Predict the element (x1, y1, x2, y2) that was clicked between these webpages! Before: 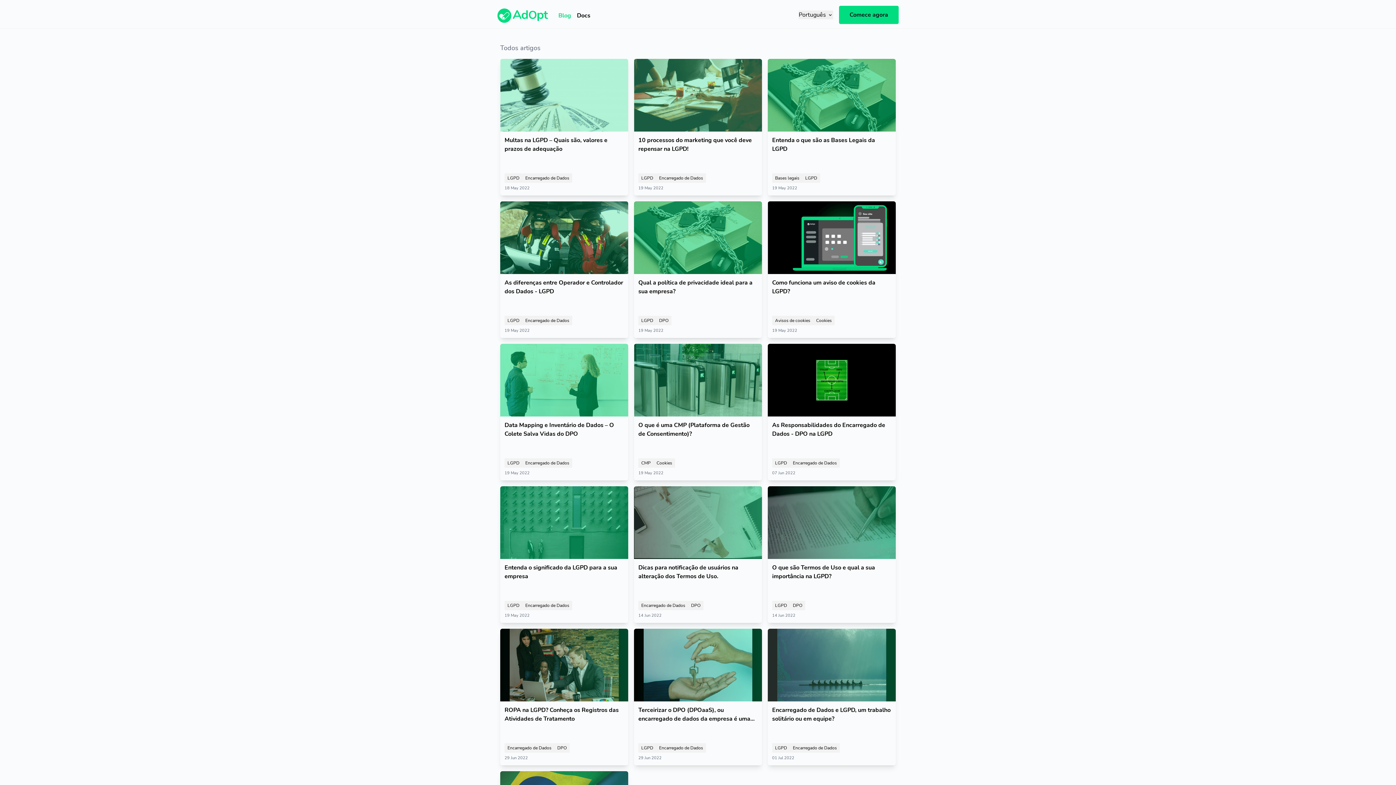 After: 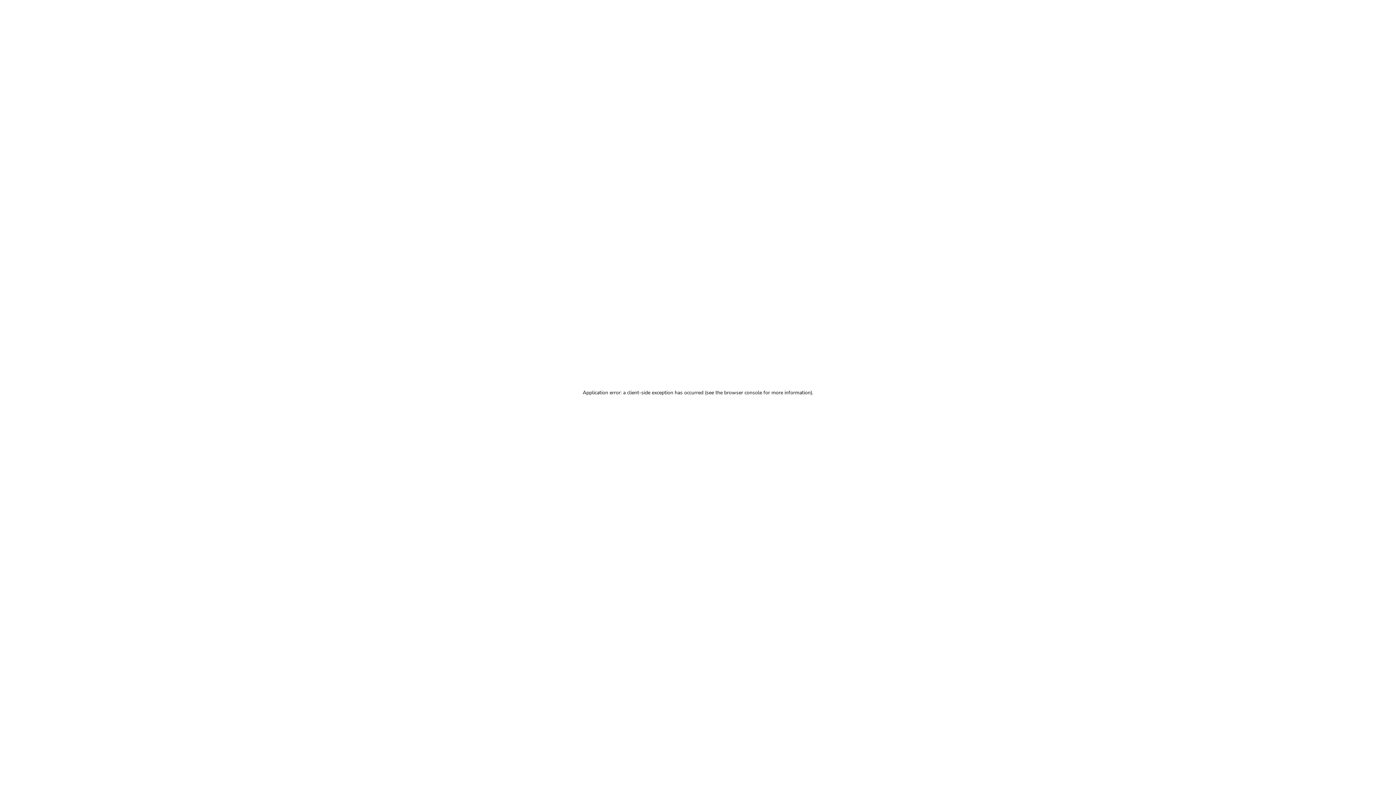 Action: bbox: (500, 58, 628, 195) label: Multas na LGPD – Quais são, valores e prazos de adequação

LGPD
Encarregado de Dados

18 May 2022